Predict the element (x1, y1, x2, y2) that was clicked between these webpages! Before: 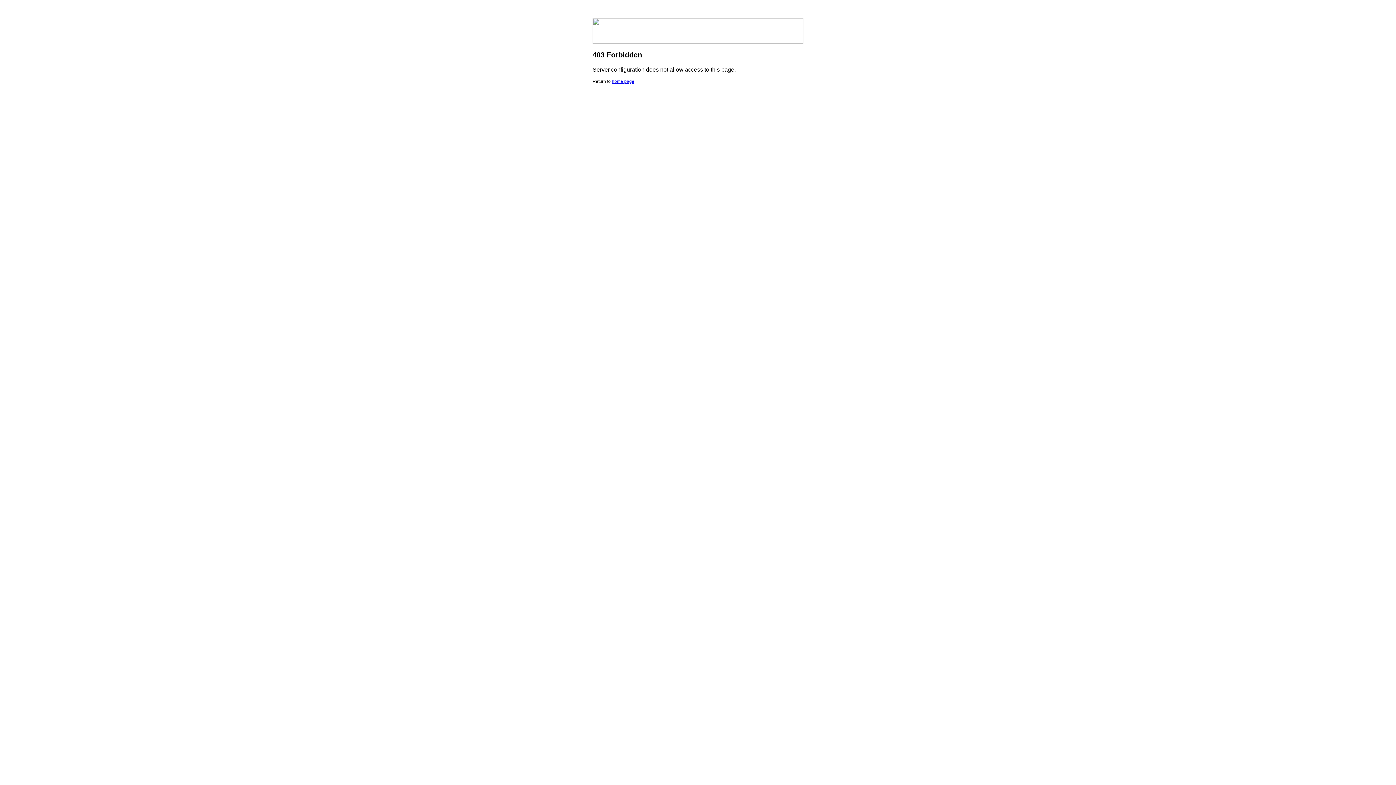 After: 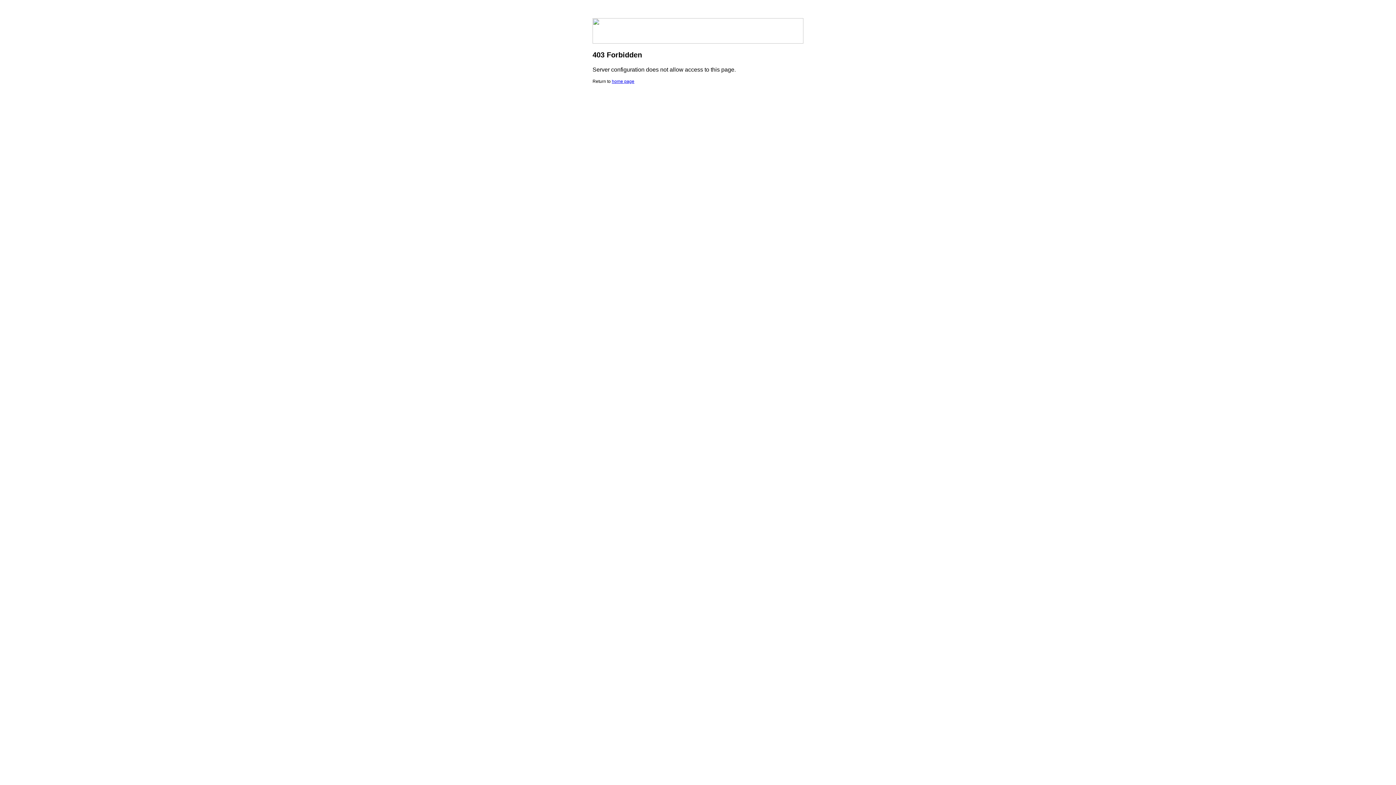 Action: bbox: (612, 78, 634, 84) label: home page